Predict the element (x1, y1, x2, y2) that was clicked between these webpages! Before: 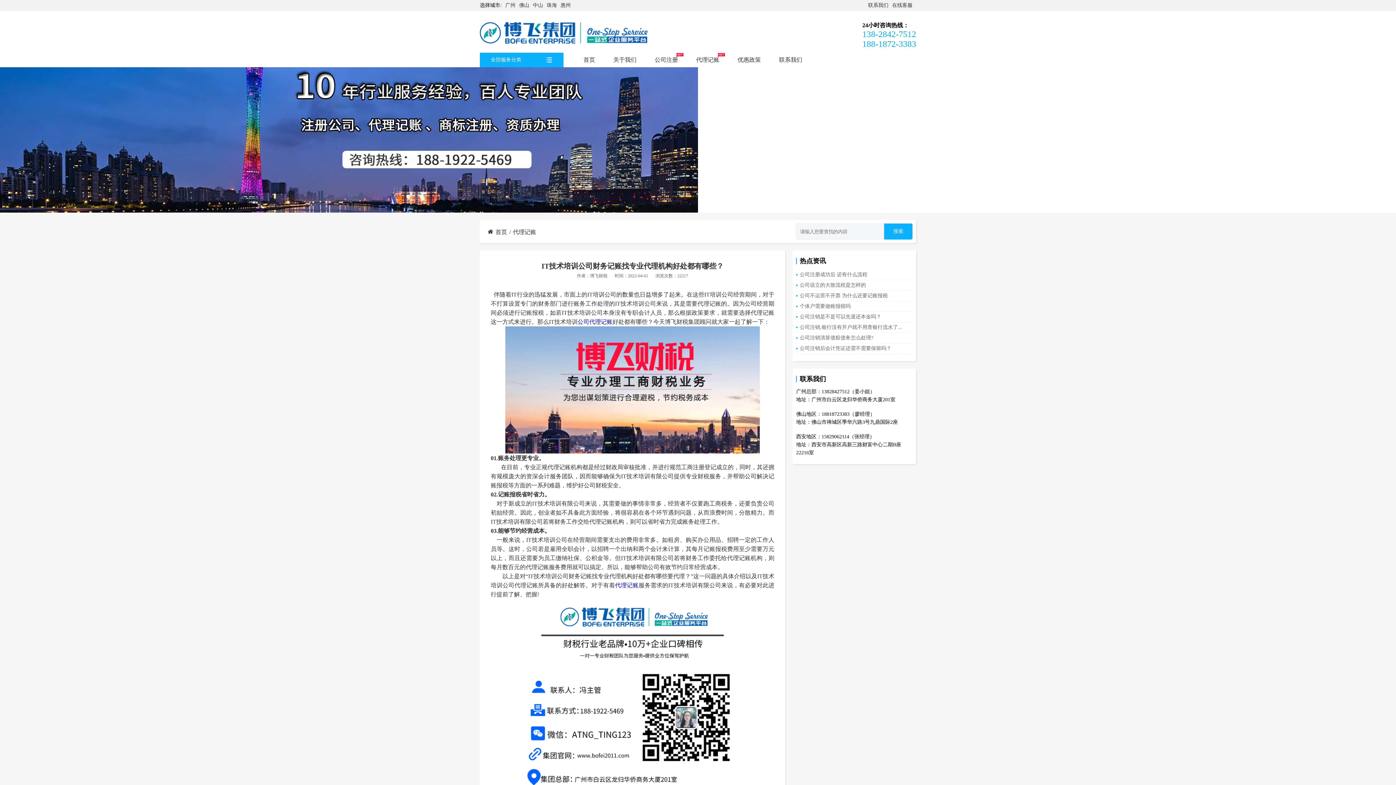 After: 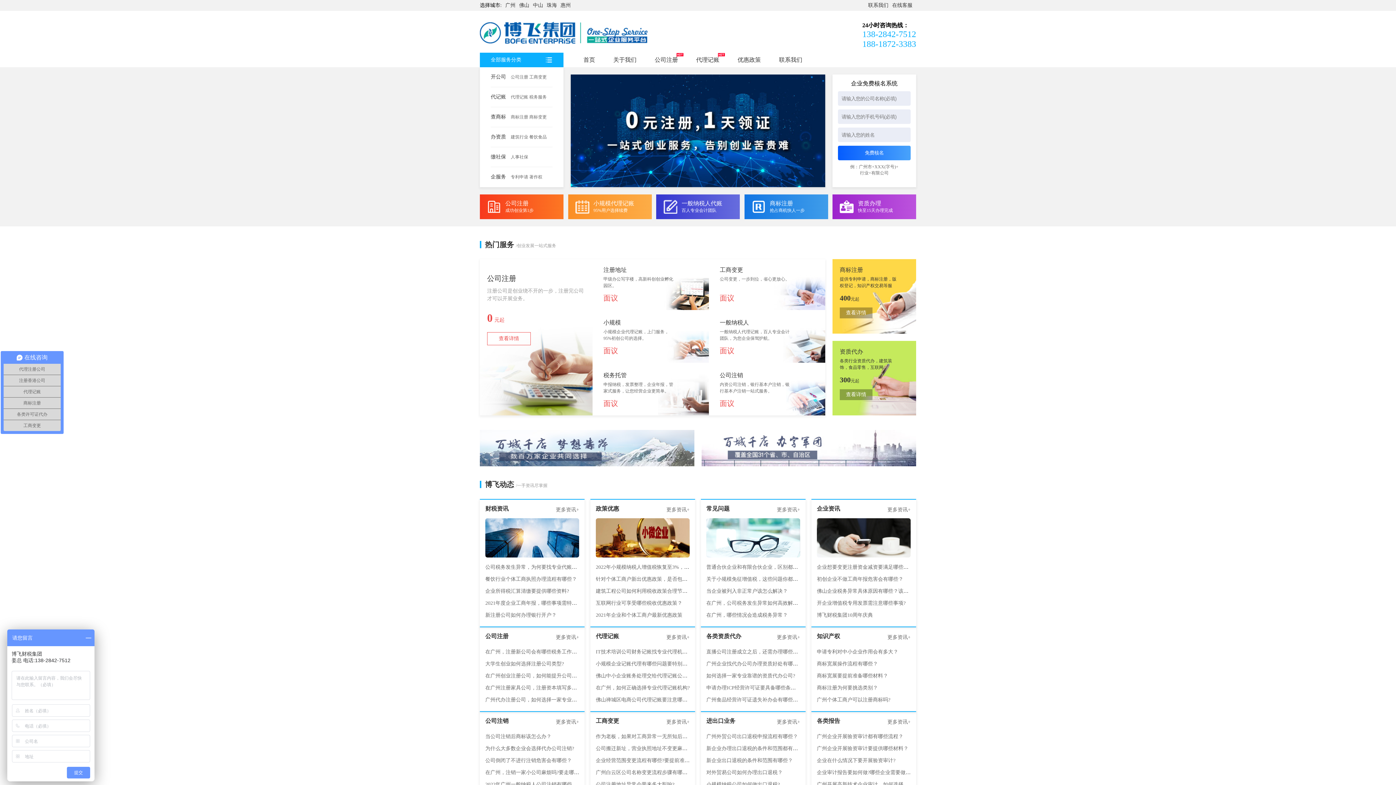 Action: label: 首页 bbox: (578, 52, 600, 67)